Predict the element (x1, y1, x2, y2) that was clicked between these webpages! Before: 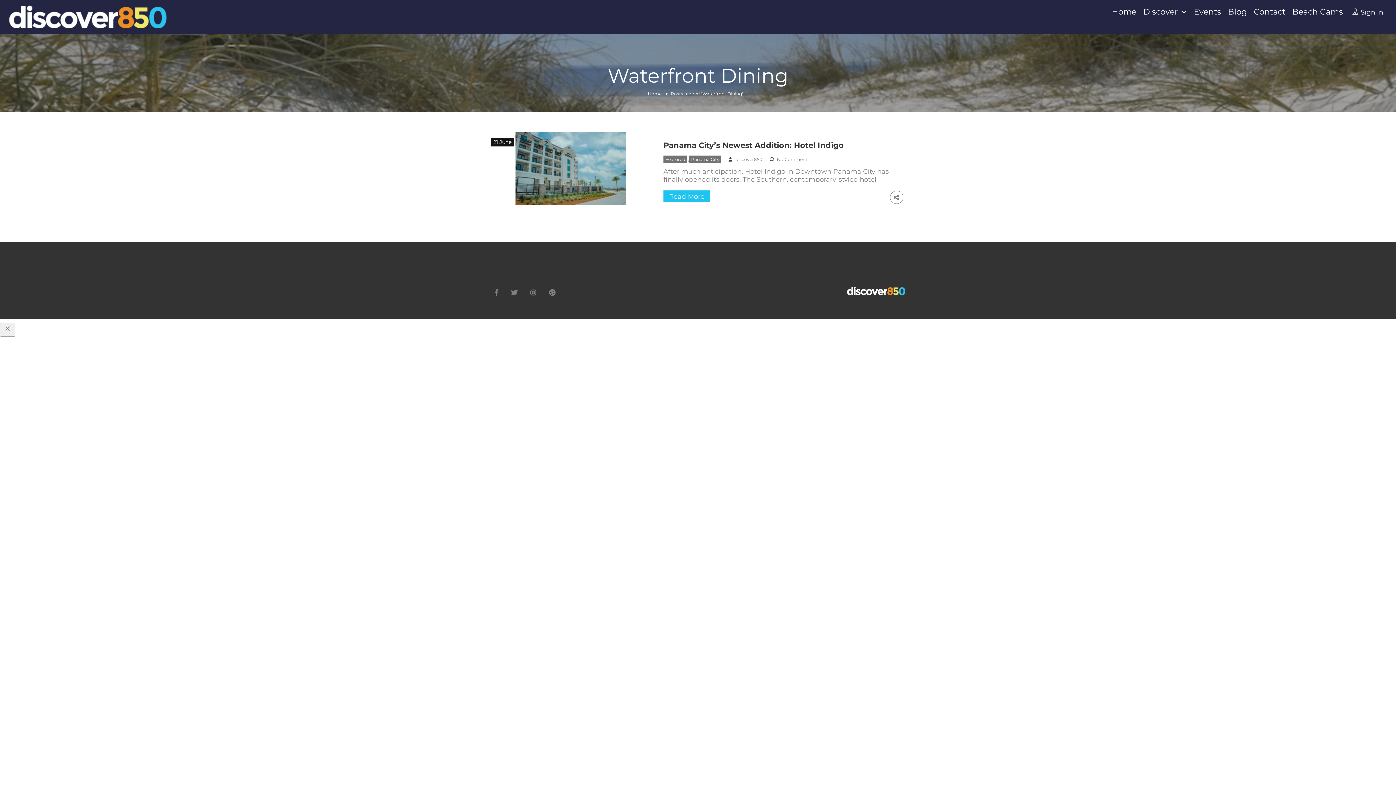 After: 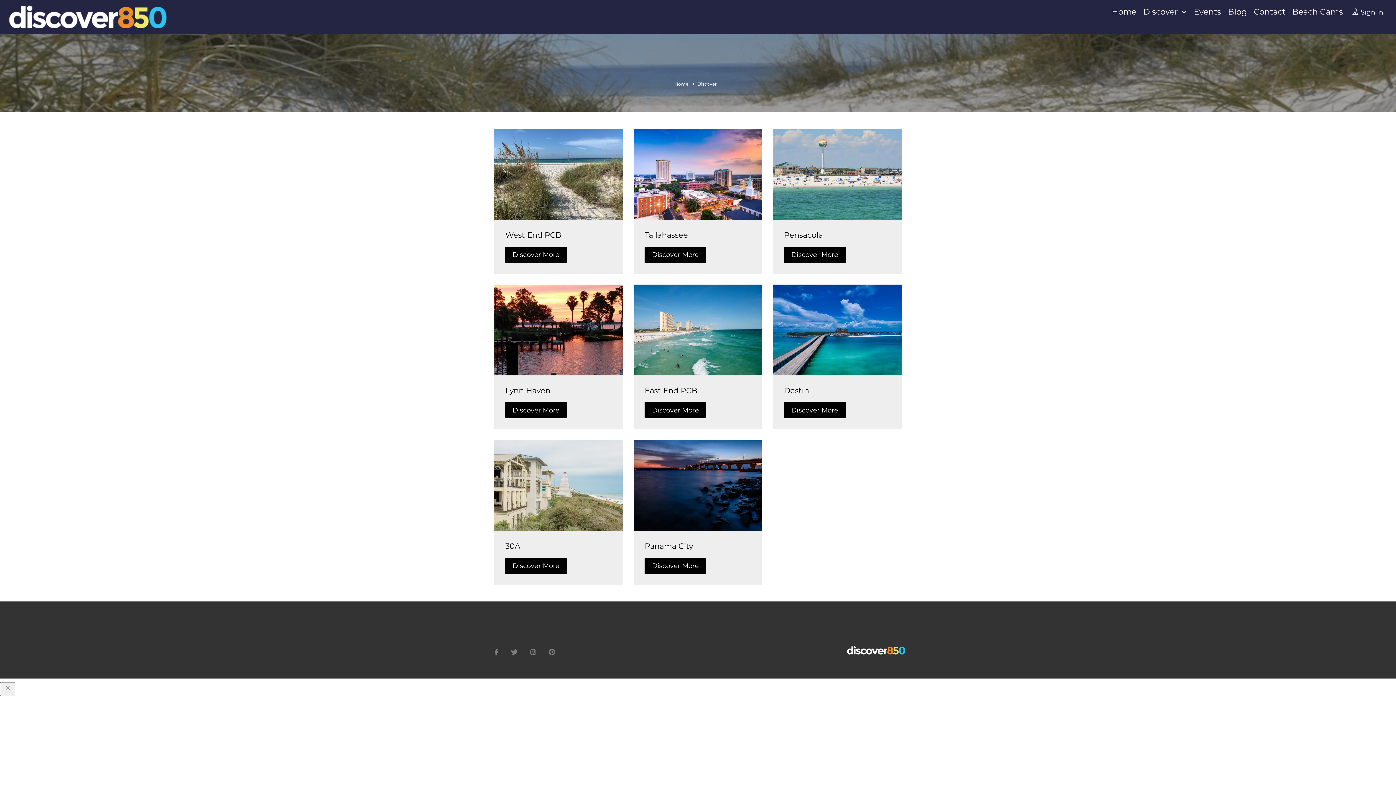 Action: bbox: (1143, 6, 1178, 16) label: Discover